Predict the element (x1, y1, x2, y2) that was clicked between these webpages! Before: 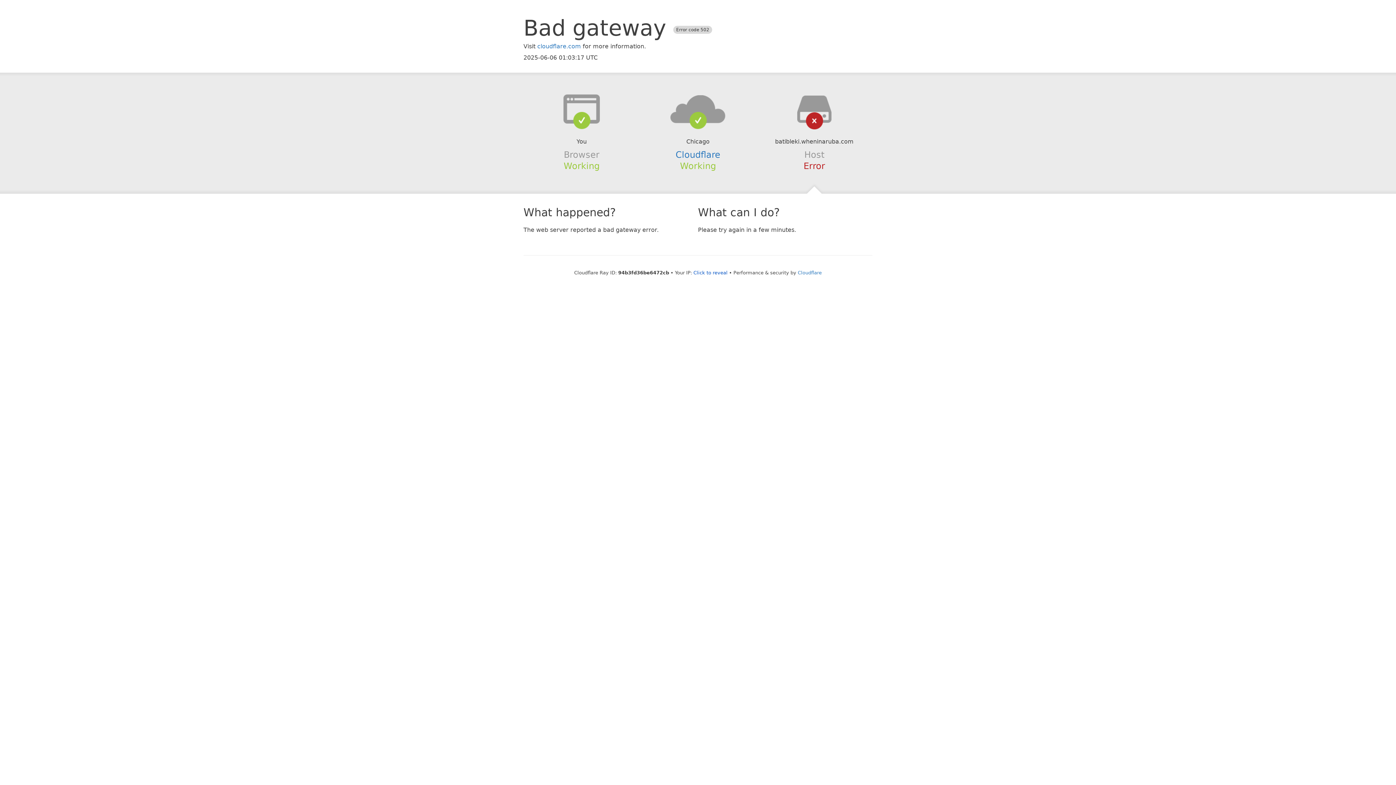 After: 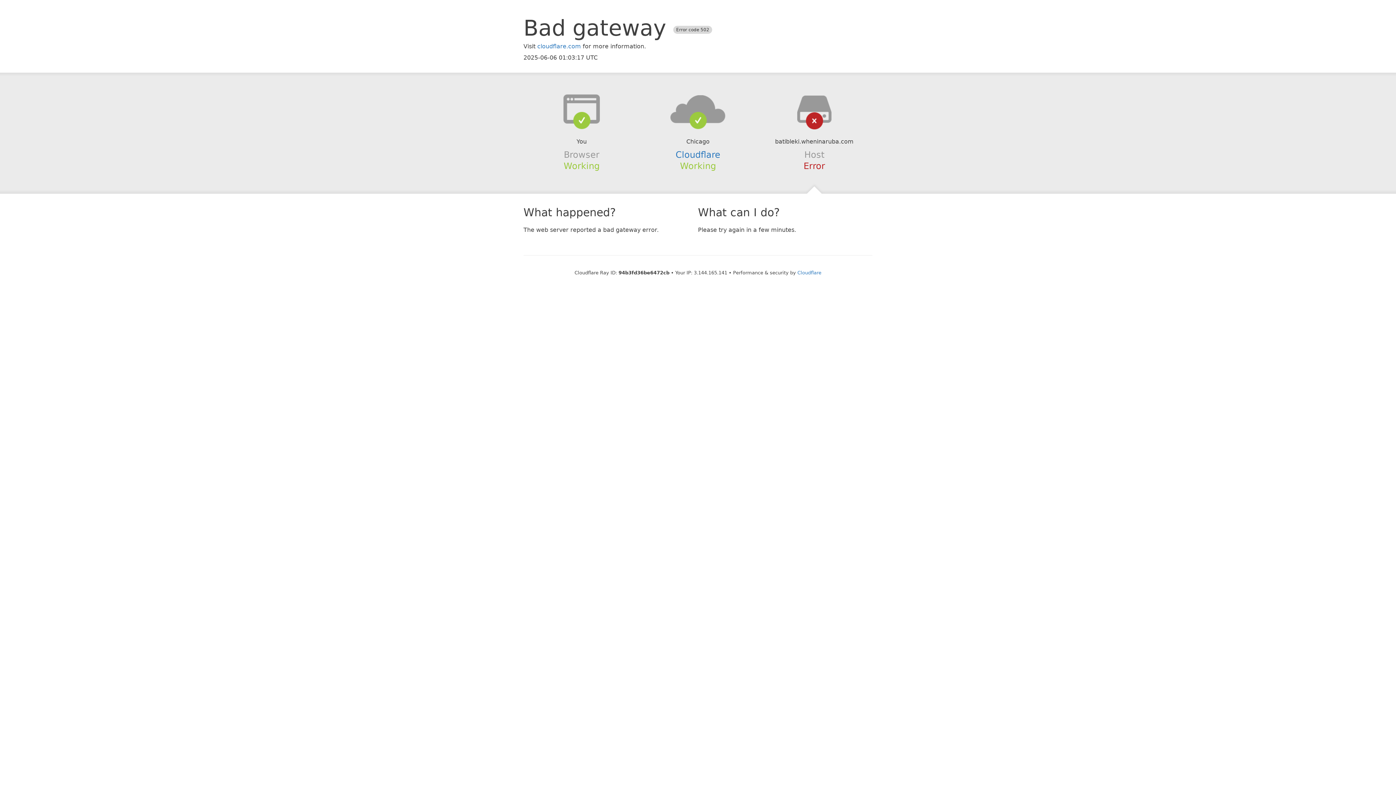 Action: bbox: (693, 270, 727, 275) label: Click to reveal